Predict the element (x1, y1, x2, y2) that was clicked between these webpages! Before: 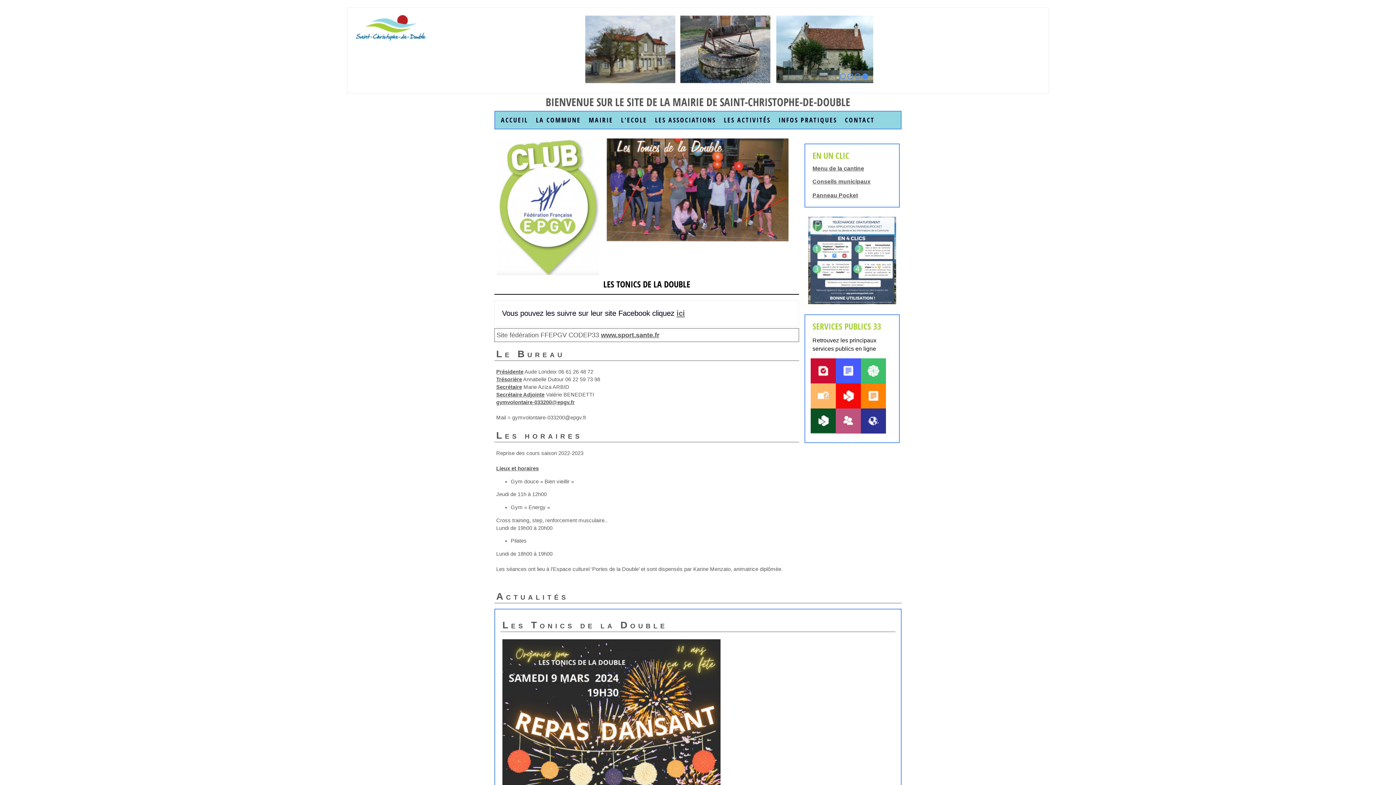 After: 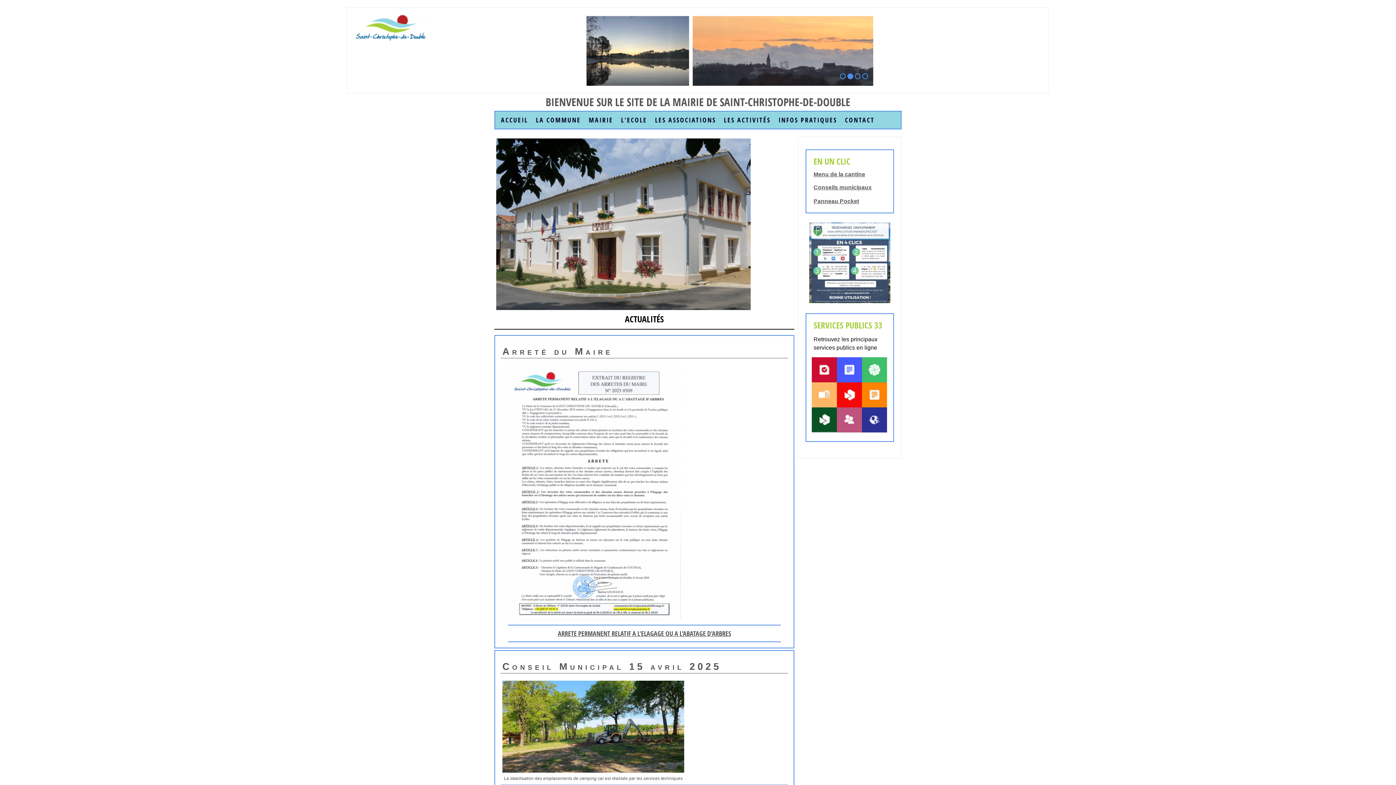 Action: label: LES ASSOCIATIONS bbox: (651, 116, 719, 124)